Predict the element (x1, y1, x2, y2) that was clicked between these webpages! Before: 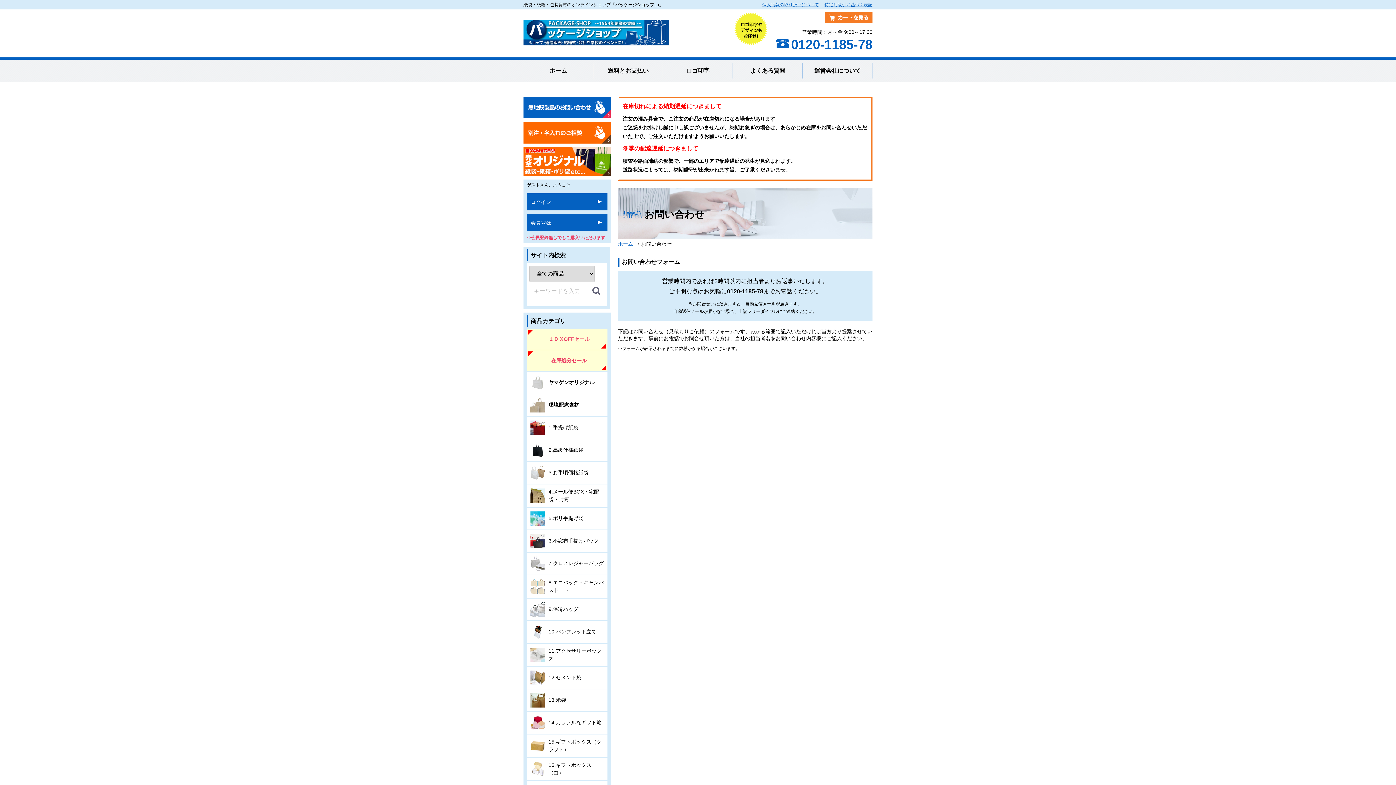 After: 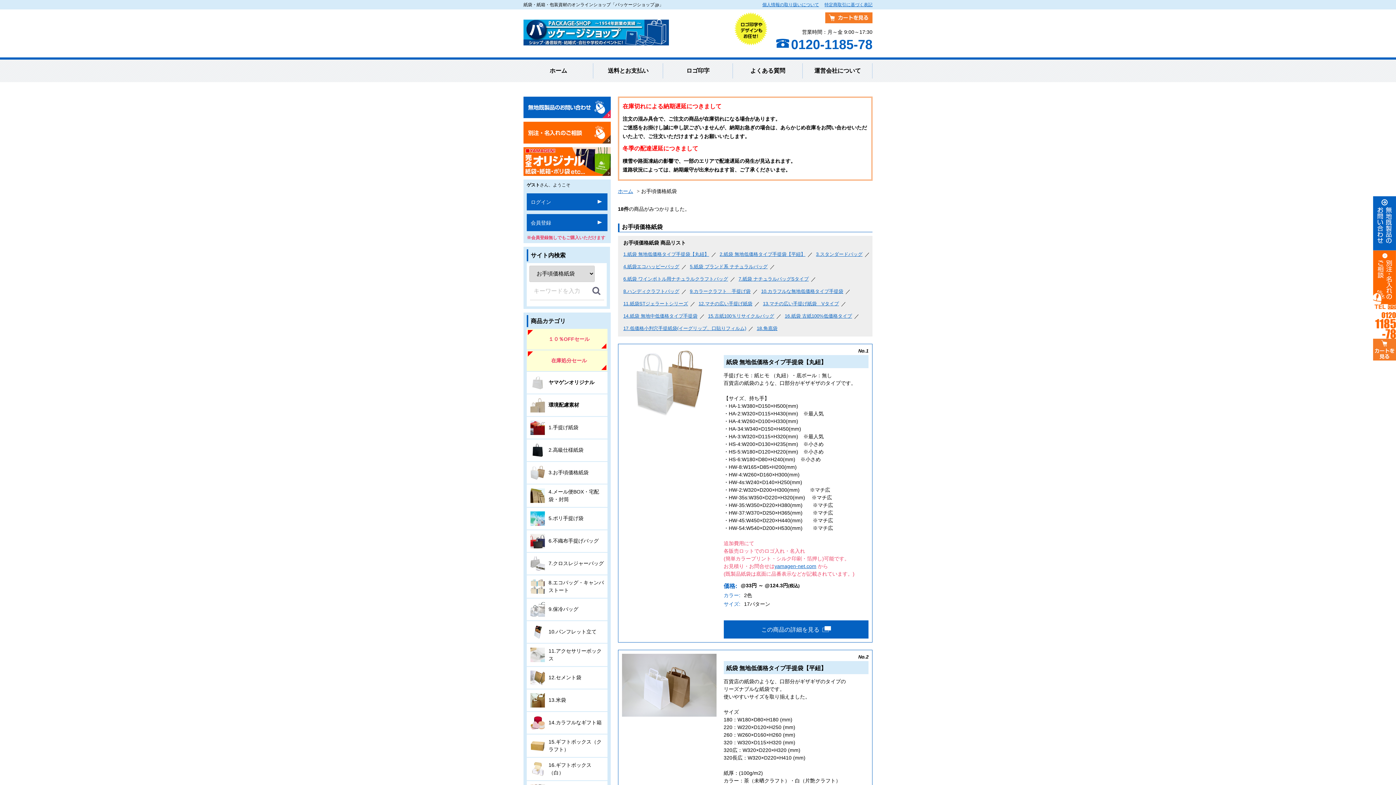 Action: bbox: (526, 462, 607, 483) label: 	3.お手頃価格紙袋